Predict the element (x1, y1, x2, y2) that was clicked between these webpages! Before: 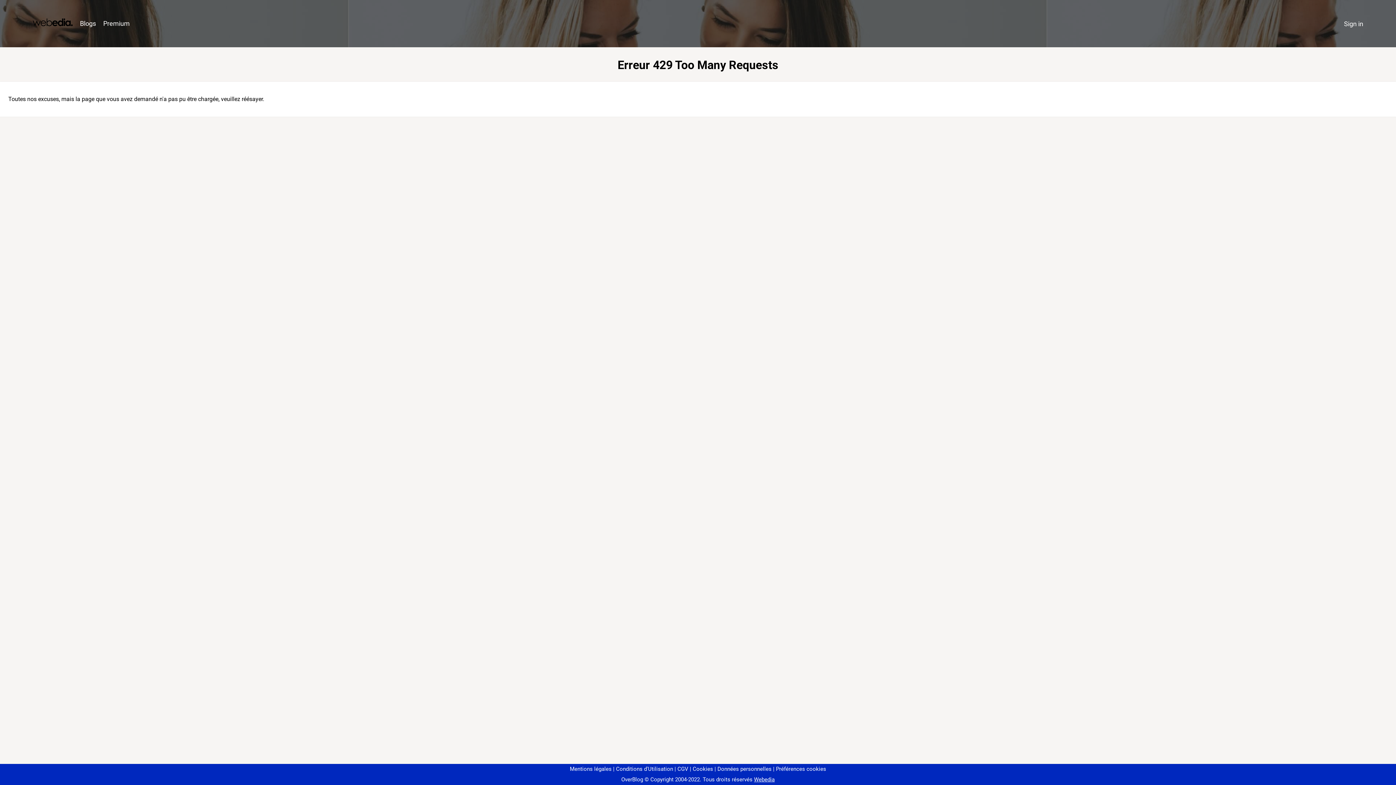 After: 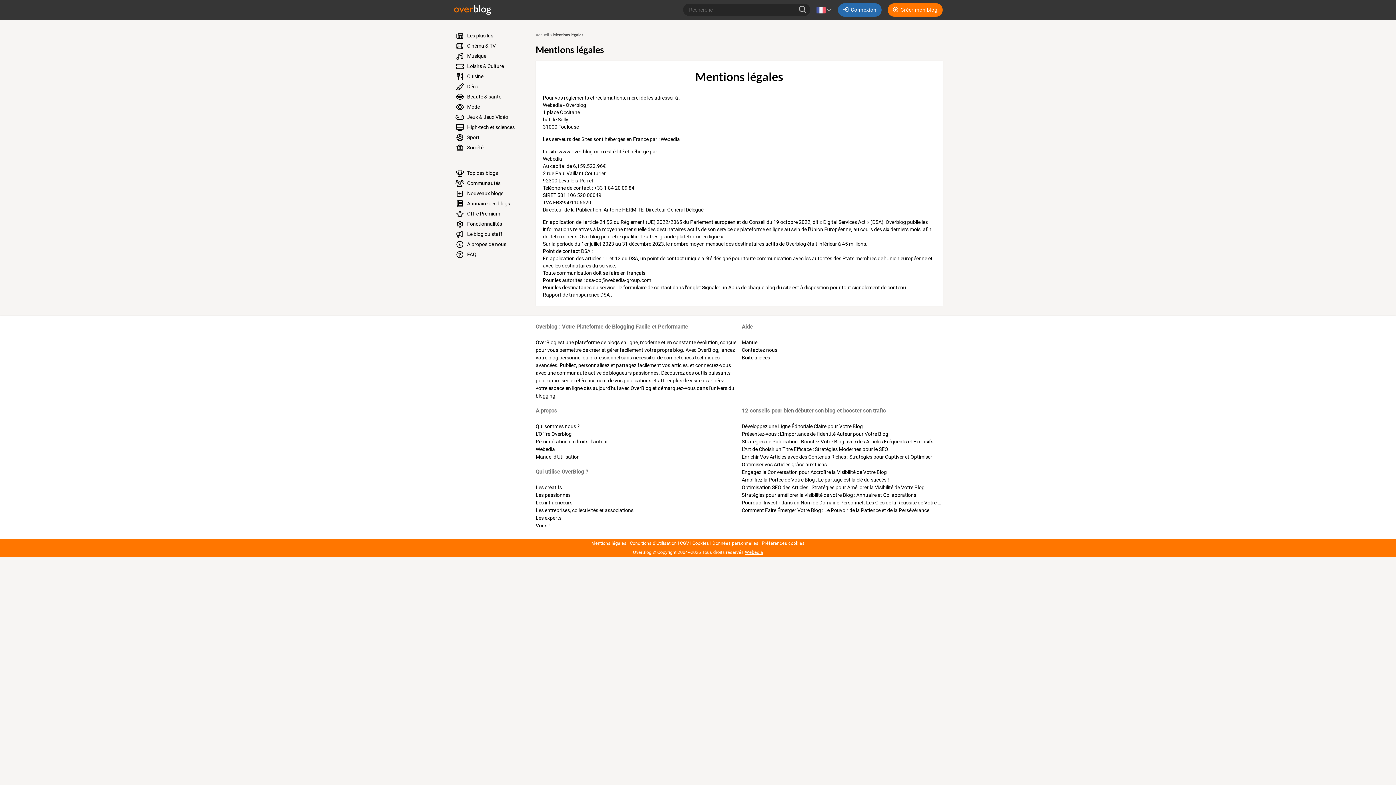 Action: bbox: (570, 766, 611, 772) label: Mentions légales